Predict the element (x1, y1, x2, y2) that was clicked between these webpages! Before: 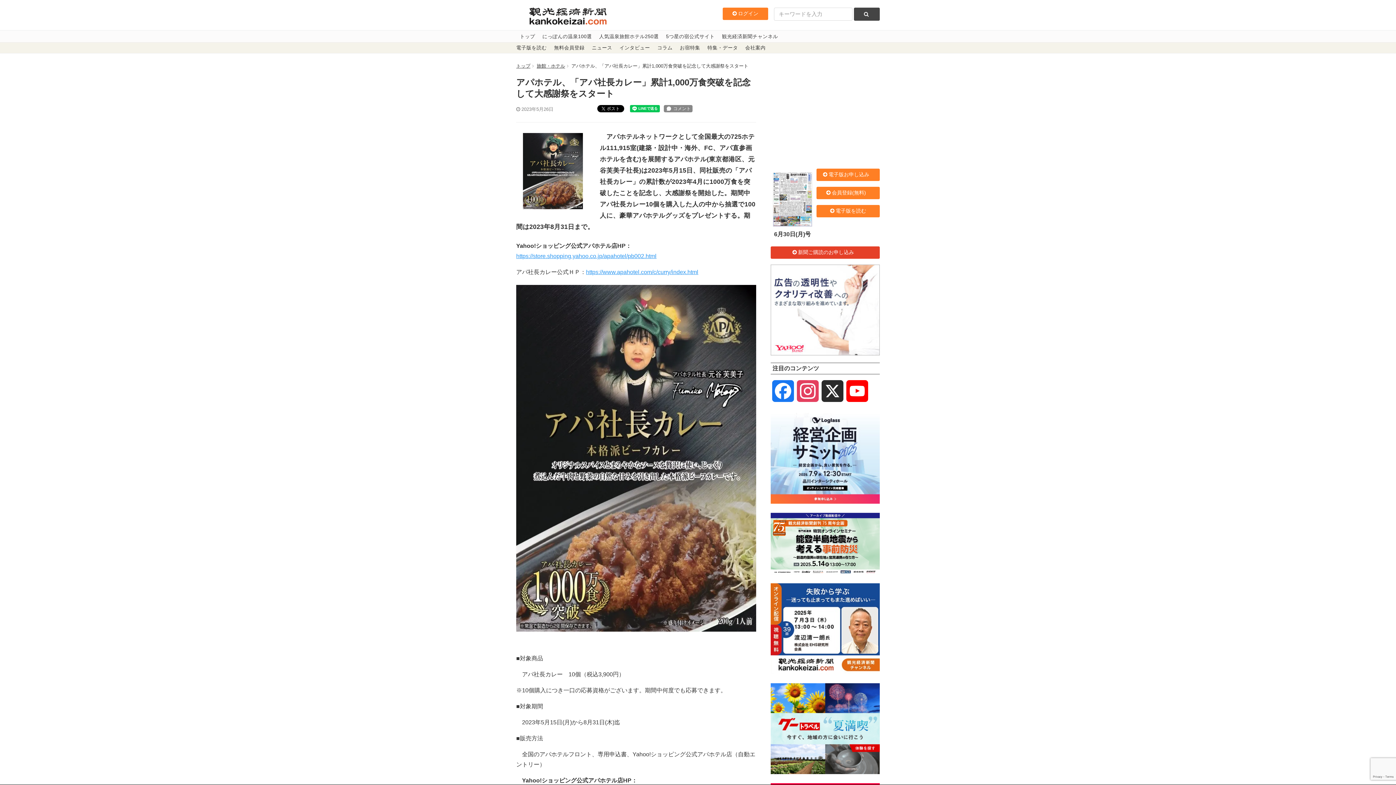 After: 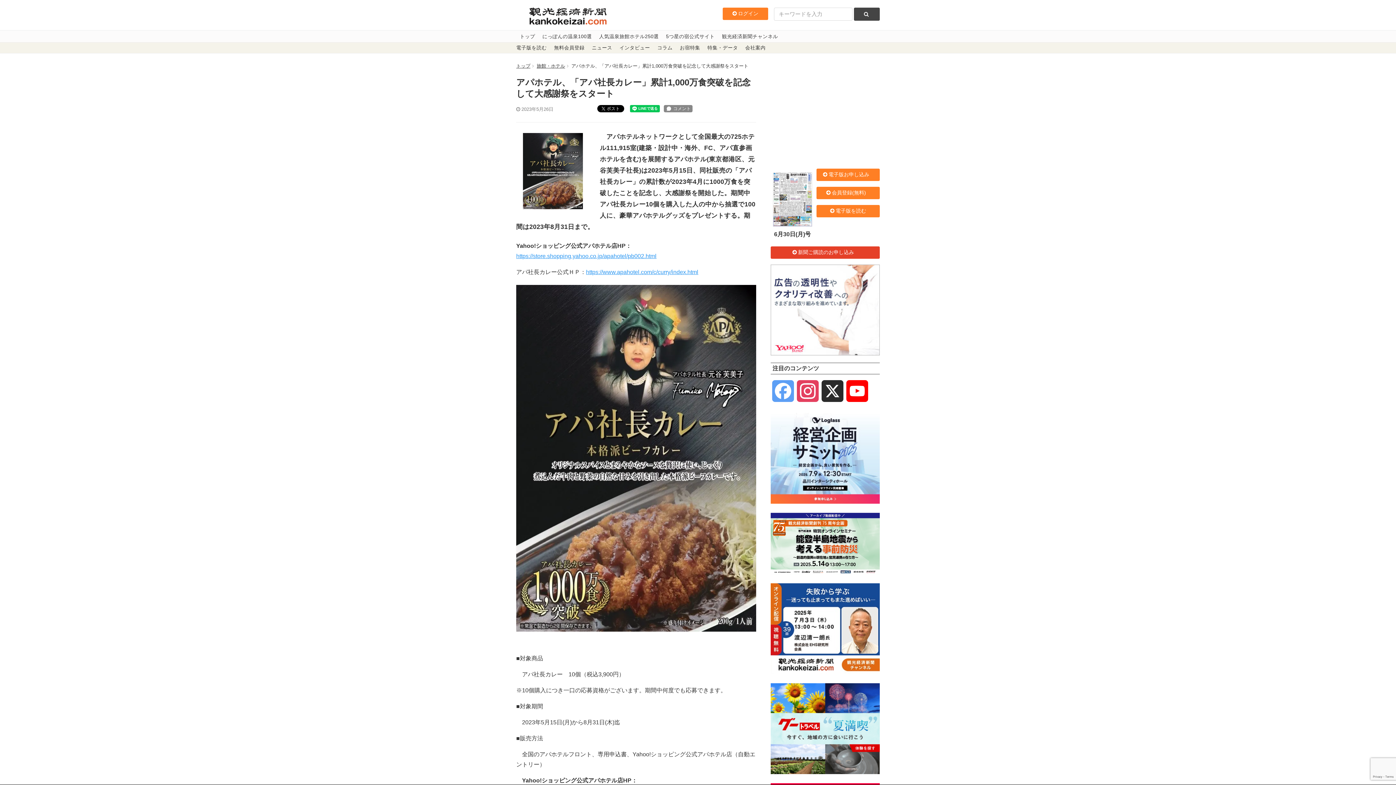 Action: label: Facebook bbox: (770, 380, 795, 411)